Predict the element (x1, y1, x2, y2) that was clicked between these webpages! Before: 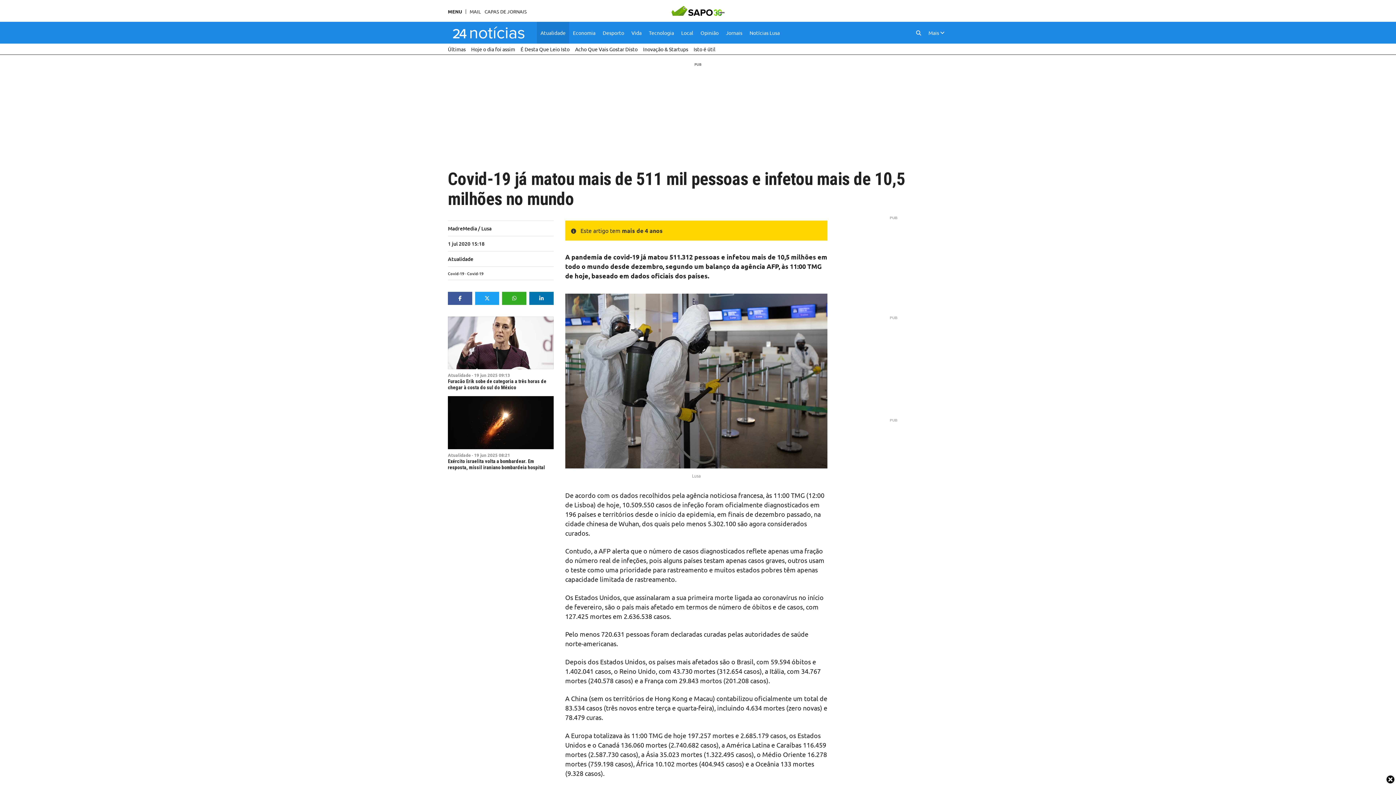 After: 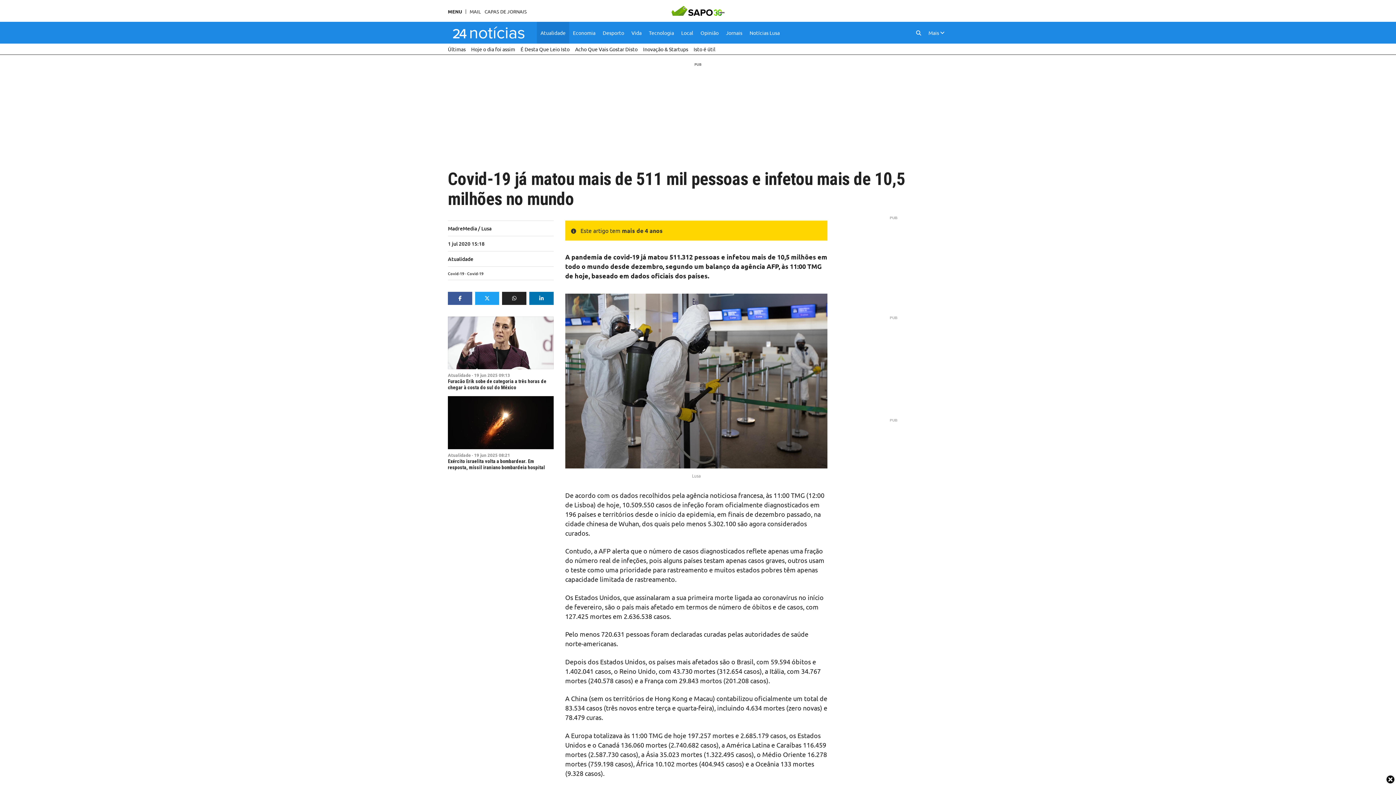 Action: bbox: (502, 292, 526, 305)